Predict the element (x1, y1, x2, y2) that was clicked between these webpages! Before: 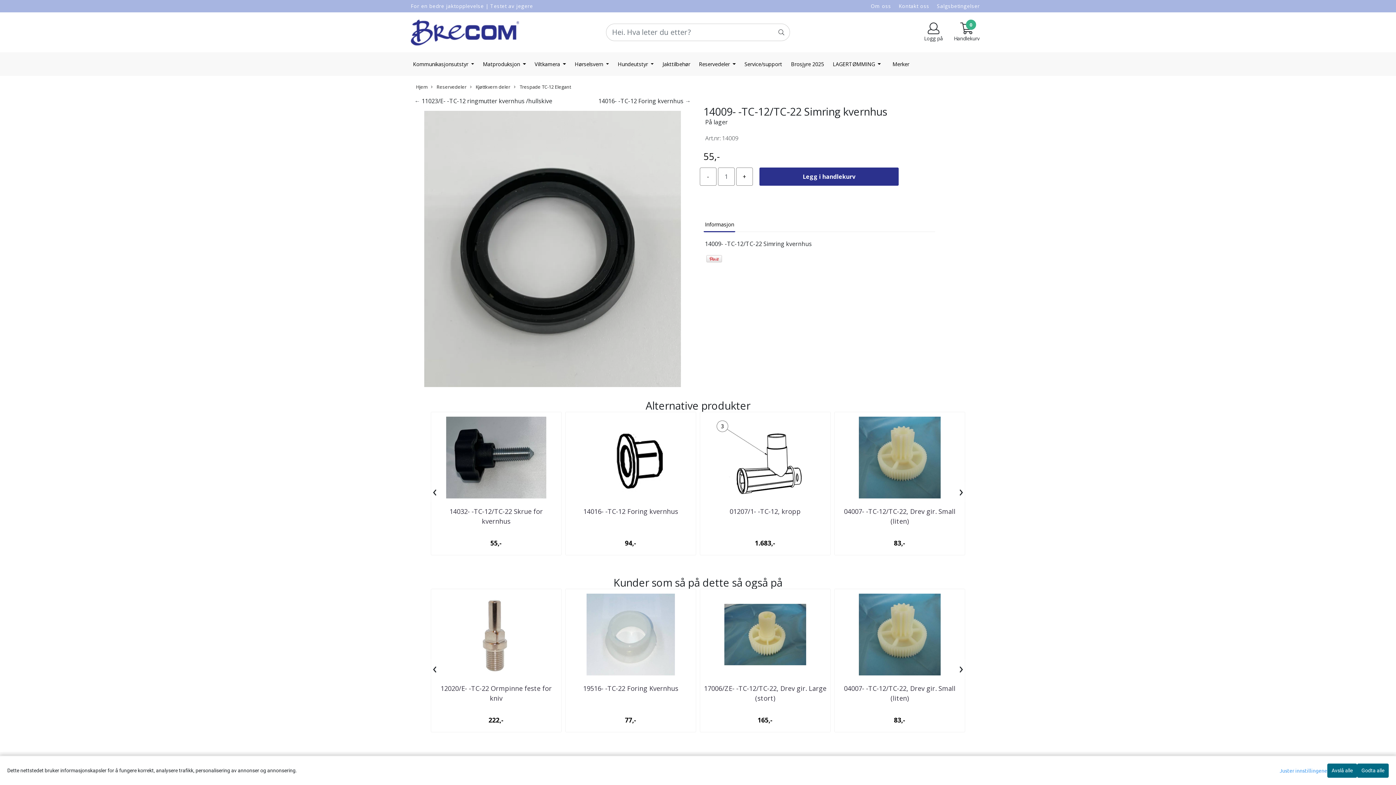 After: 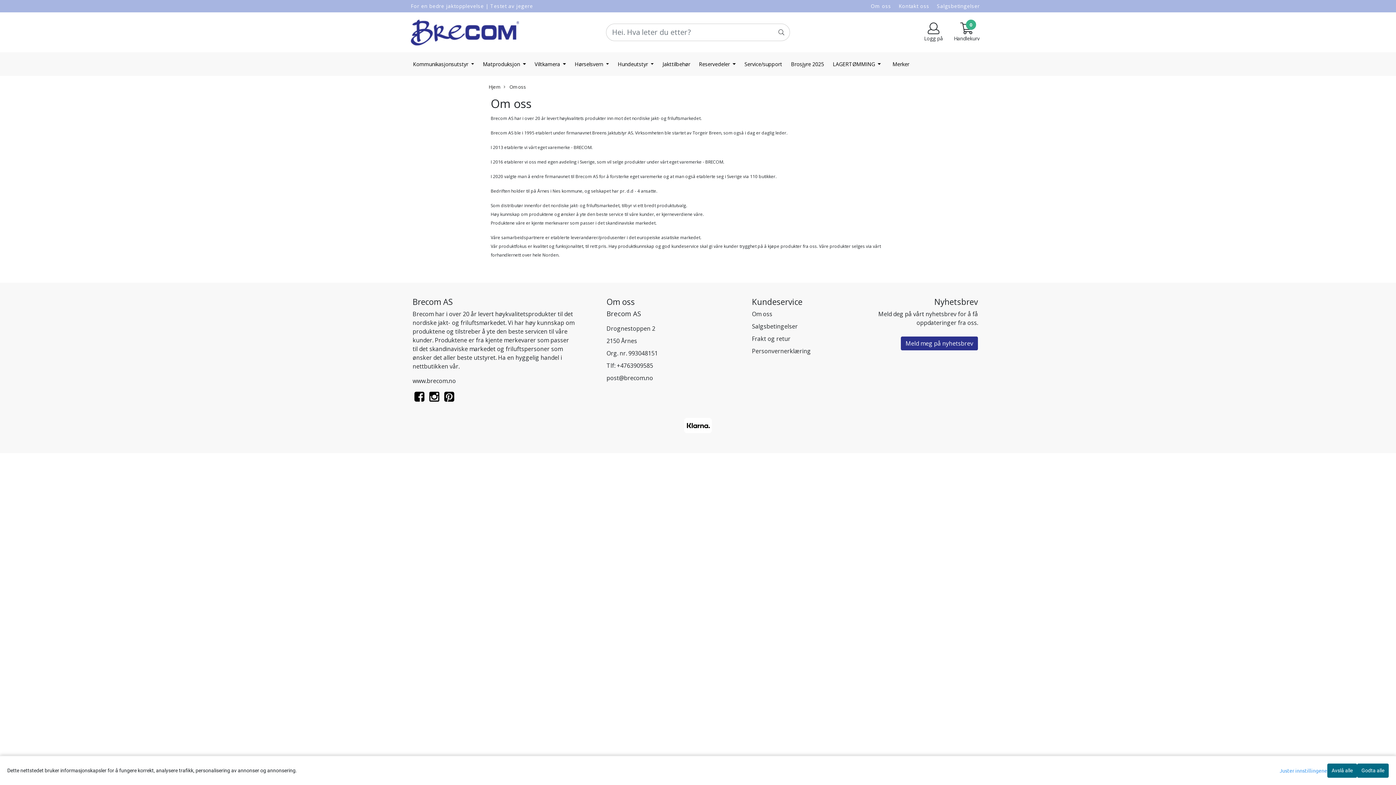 Action: bbox: (870, 2, 891, 9) label: Om oss